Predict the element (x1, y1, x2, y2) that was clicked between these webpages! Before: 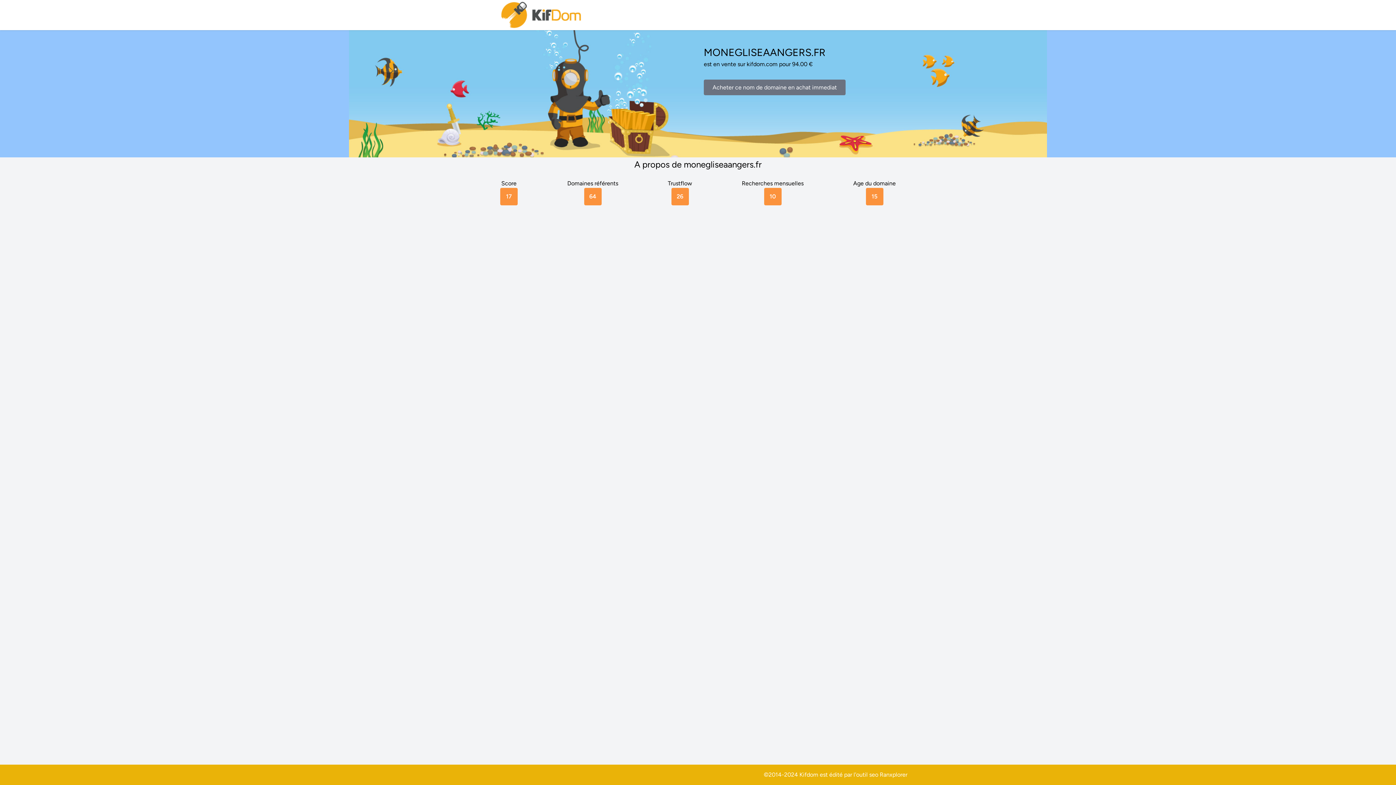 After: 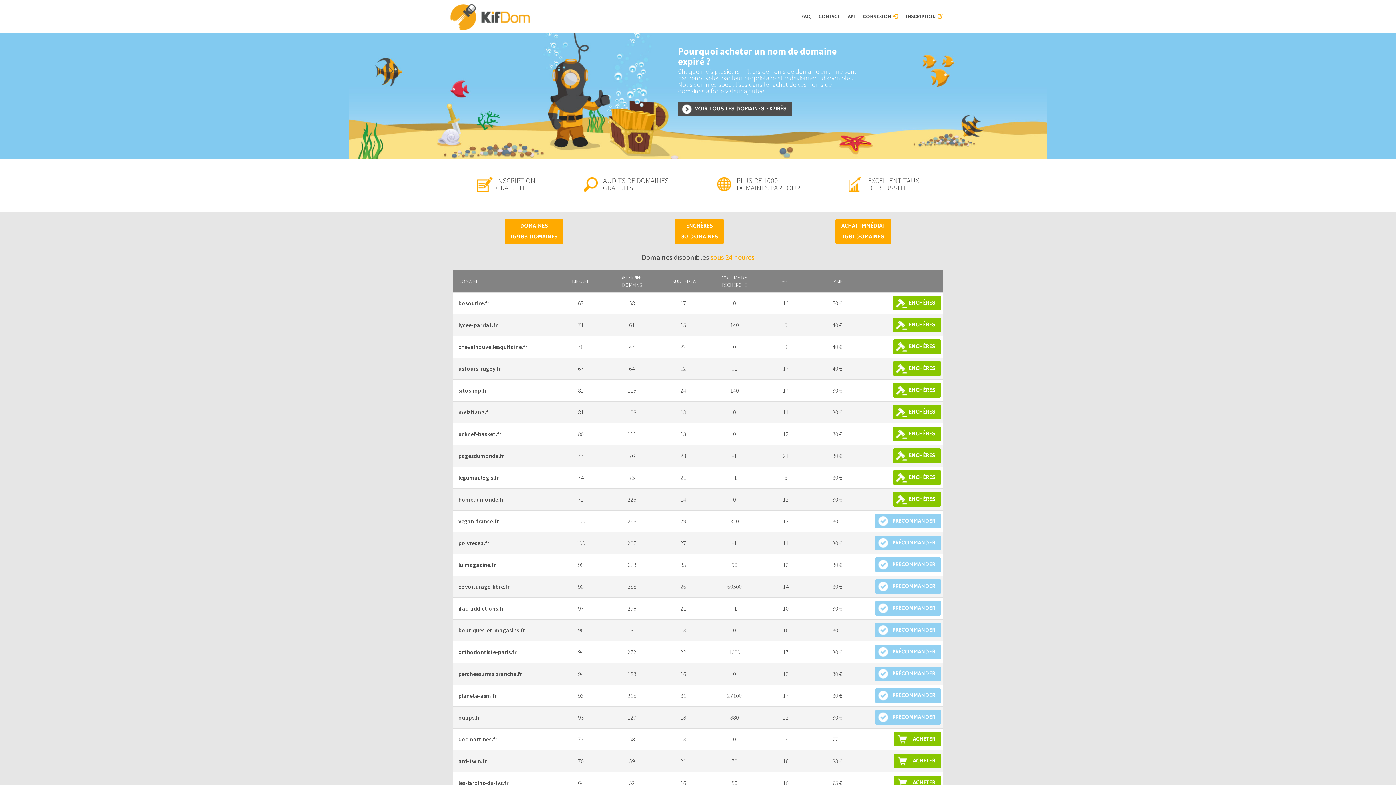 Action: bbox: (500, 0, 583, 30)